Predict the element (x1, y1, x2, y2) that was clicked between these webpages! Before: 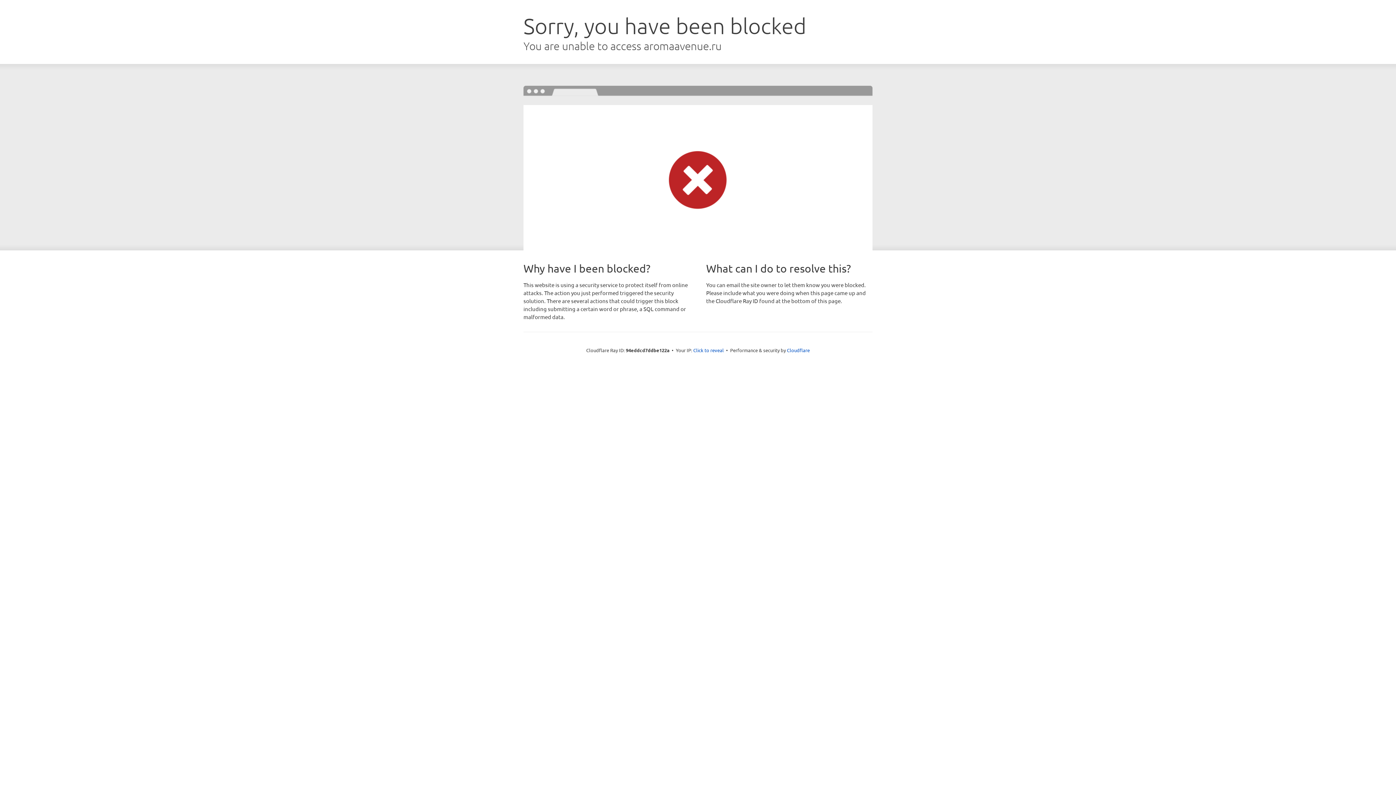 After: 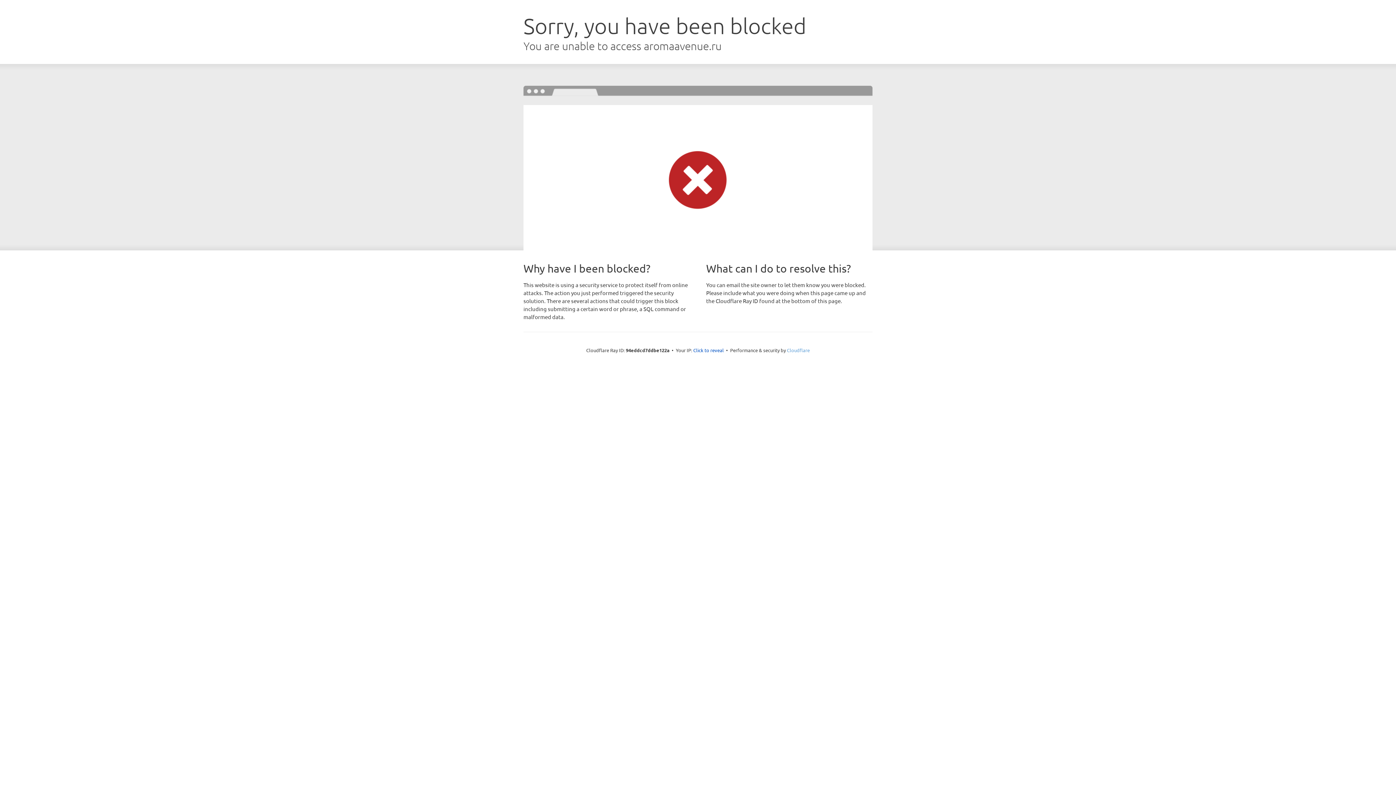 Action: bbox: (787, 347, 810, 353) label: Cloudflare